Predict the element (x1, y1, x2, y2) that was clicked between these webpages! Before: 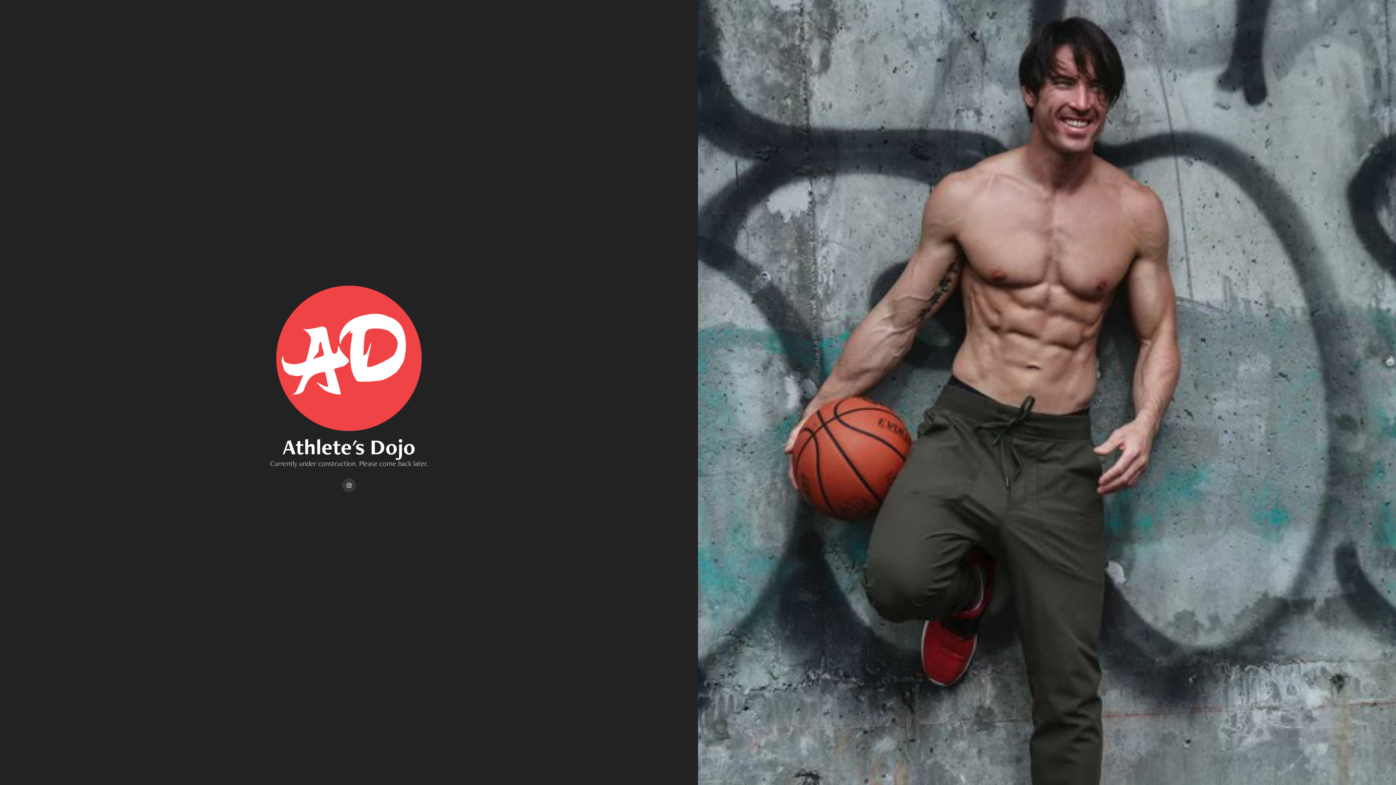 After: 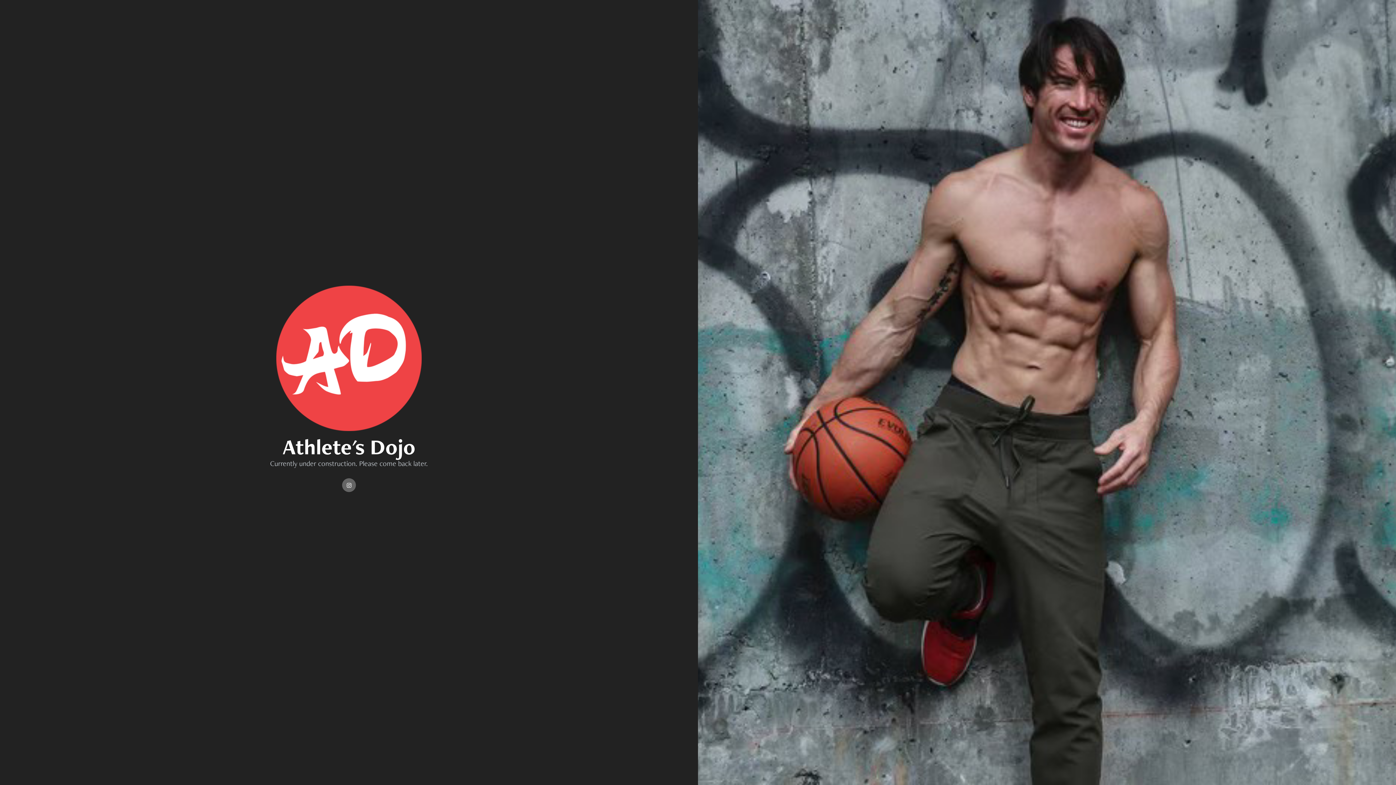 Action: bbox: (342, 478, 356, 492)